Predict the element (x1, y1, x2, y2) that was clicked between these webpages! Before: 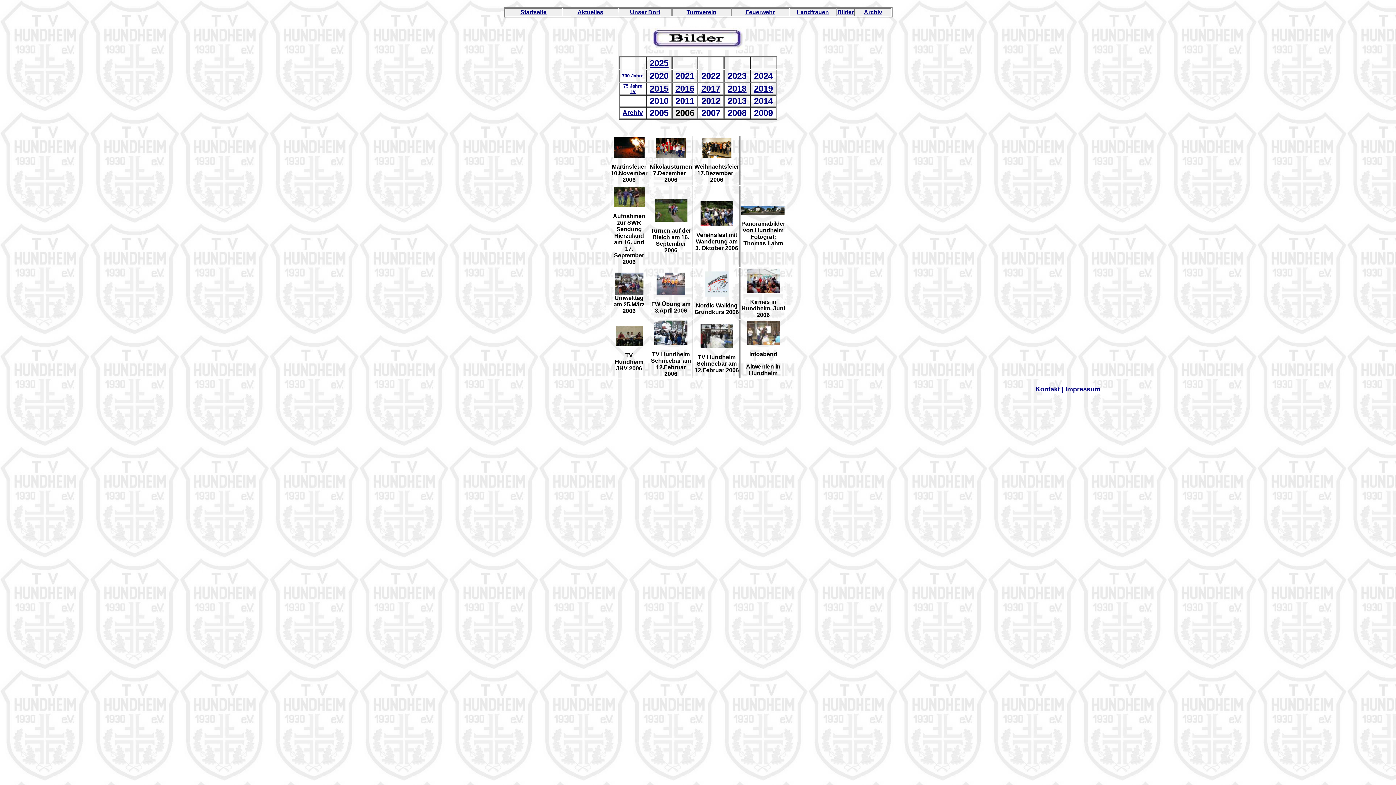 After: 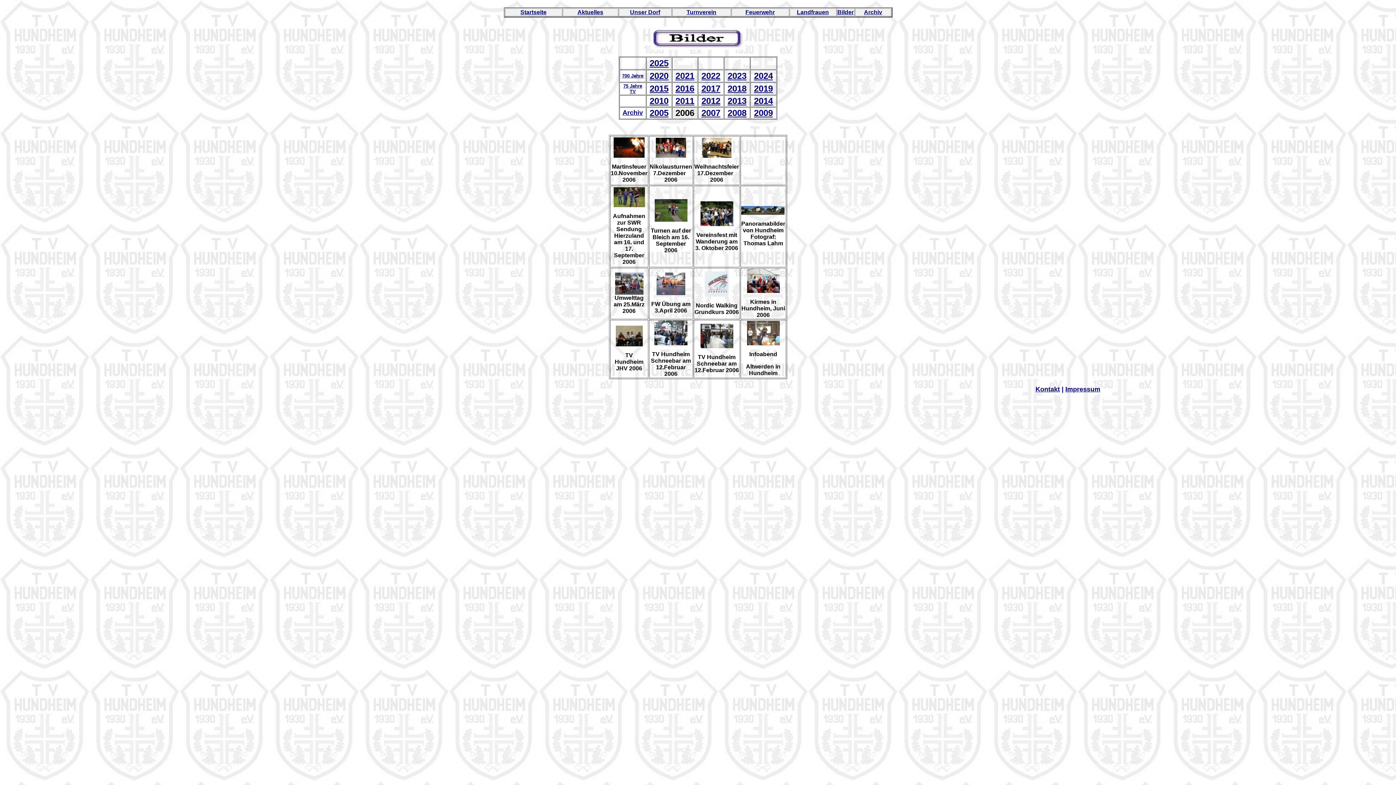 Action: bbox: (705, 291, 728, 297)